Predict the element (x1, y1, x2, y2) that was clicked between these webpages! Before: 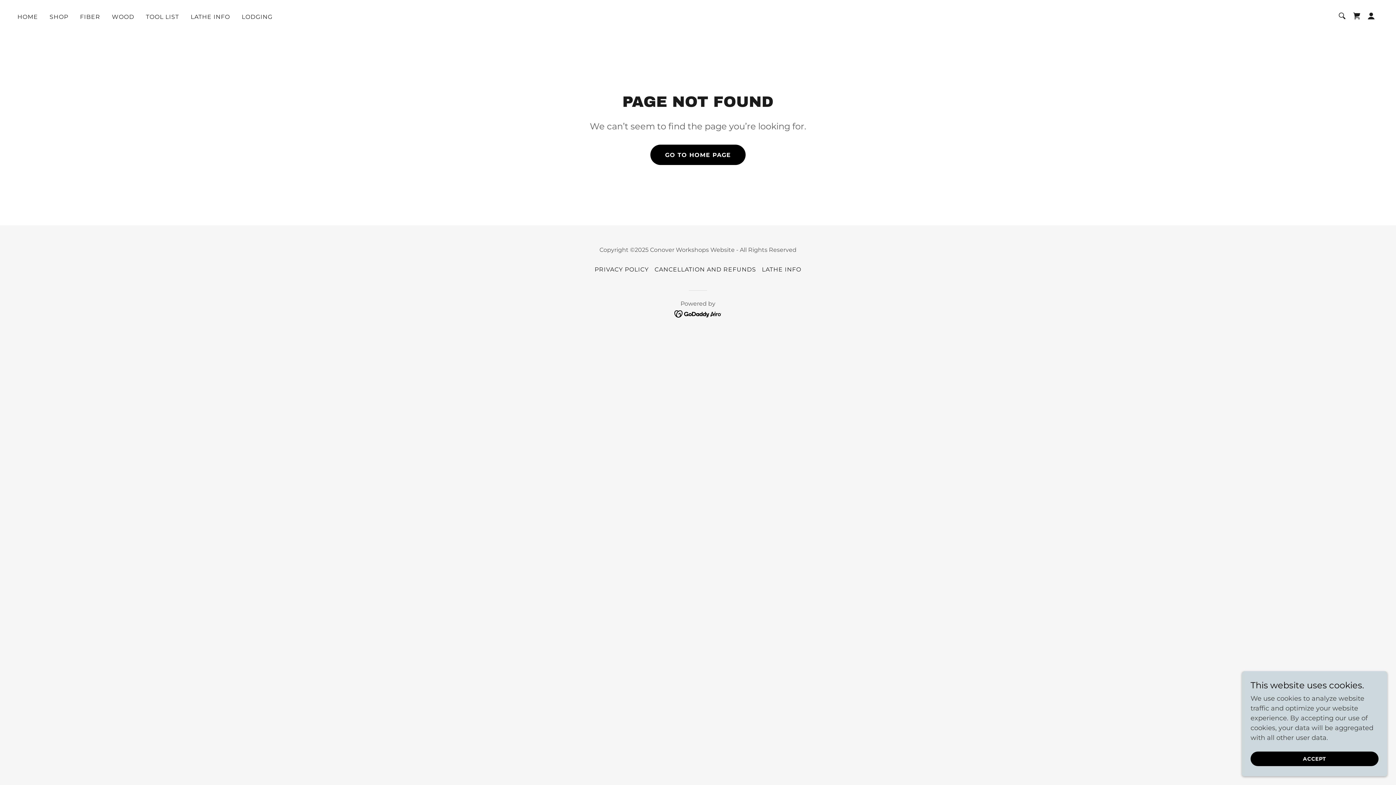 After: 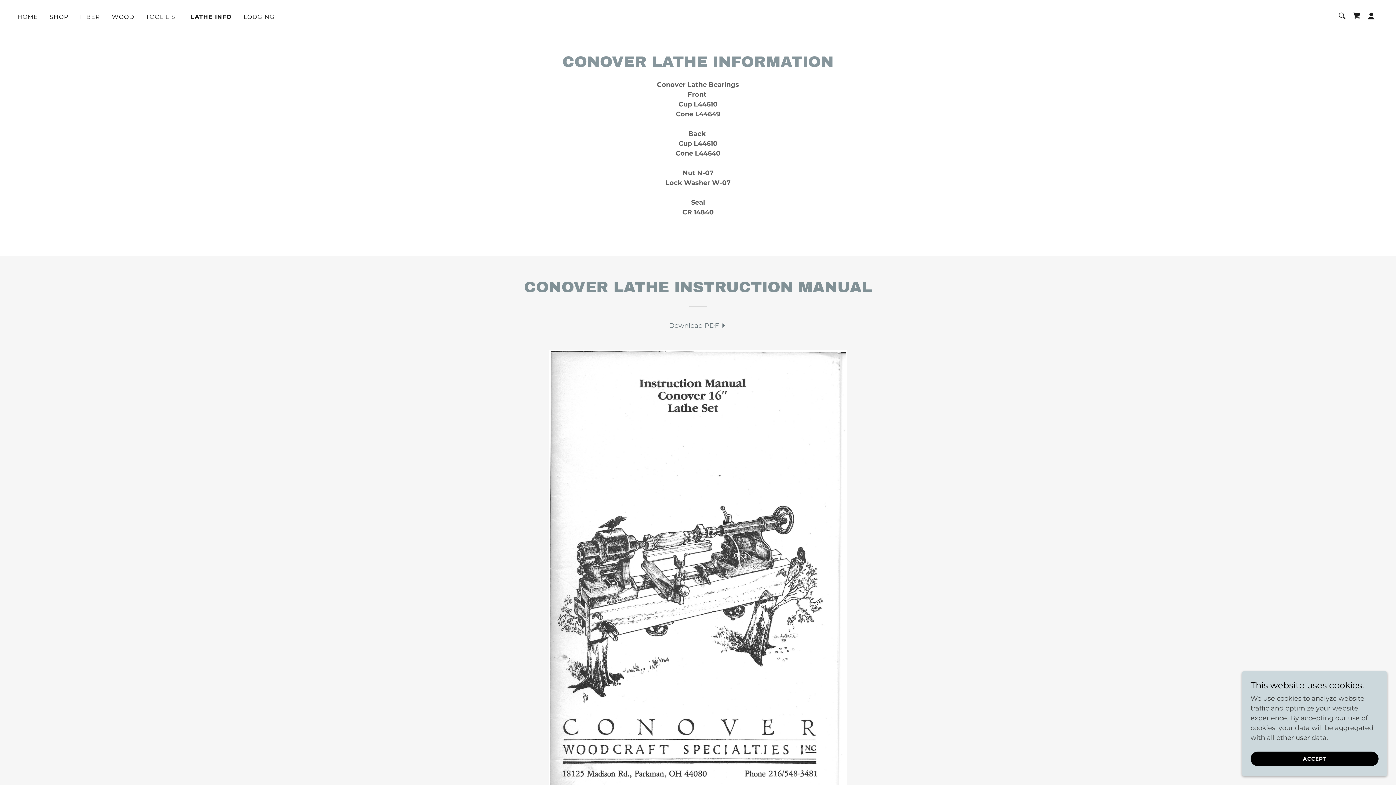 Action: label: LATHE INFO bbox: (759, 263, 804, 276)